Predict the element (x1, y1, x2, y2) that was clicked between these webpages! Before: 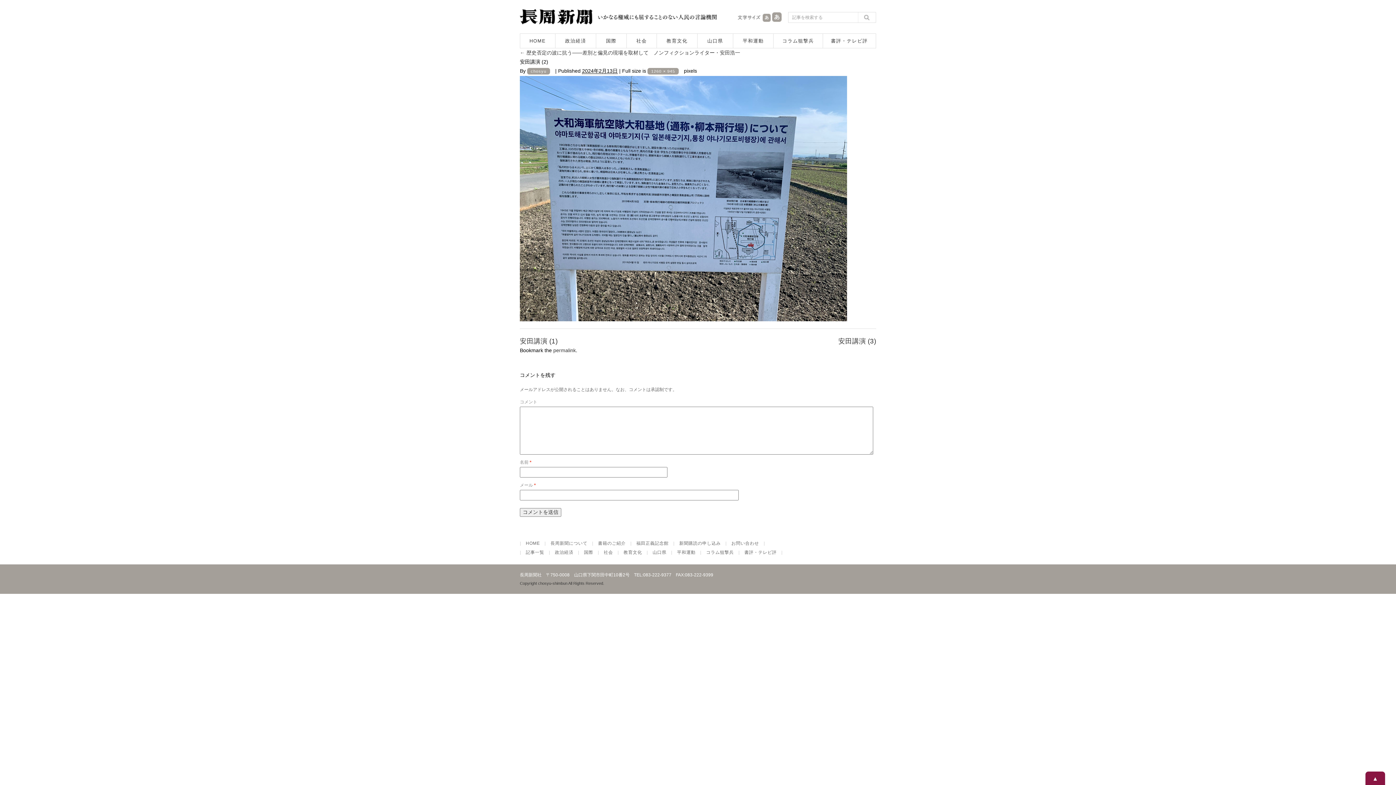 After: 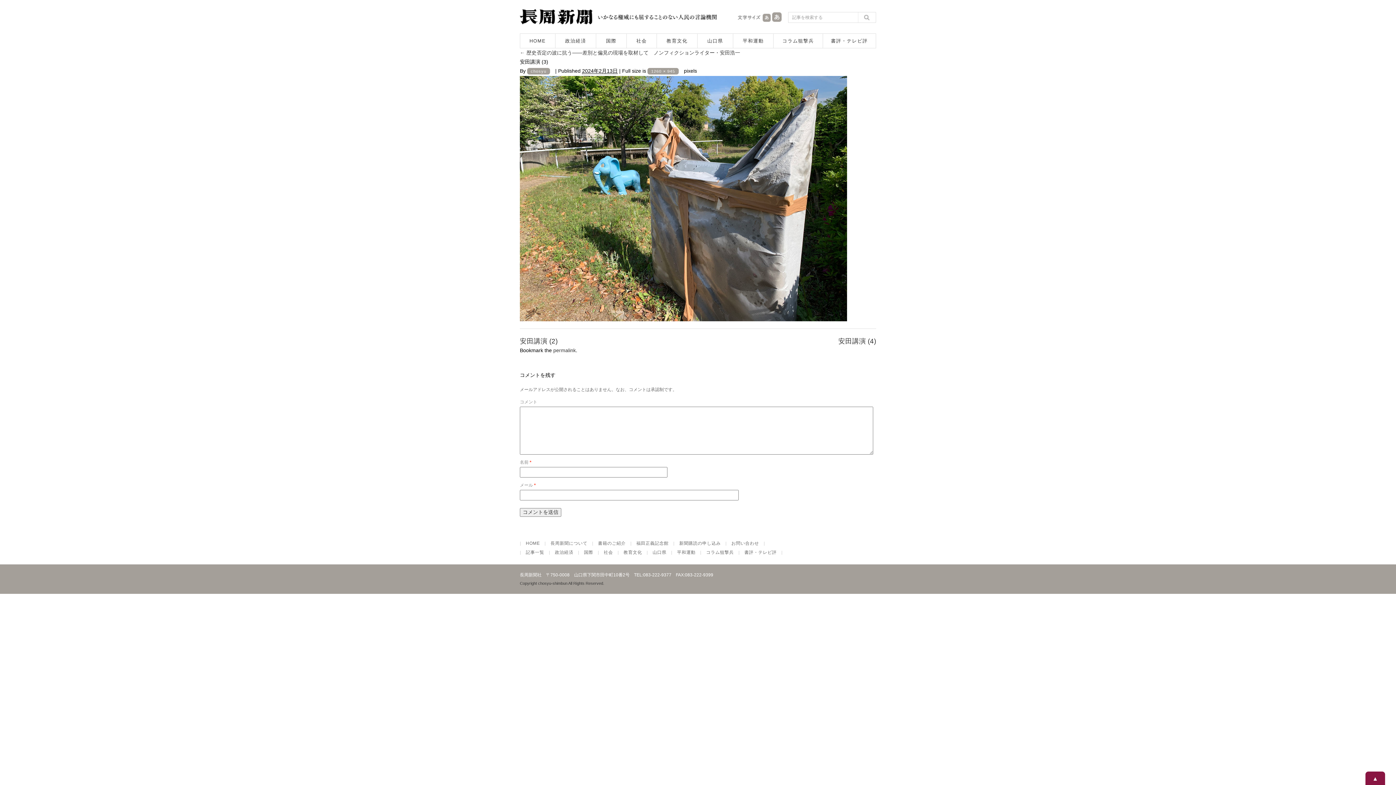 Action: bbox: (838, 337, 876, 345) label: 安田講演 (3)